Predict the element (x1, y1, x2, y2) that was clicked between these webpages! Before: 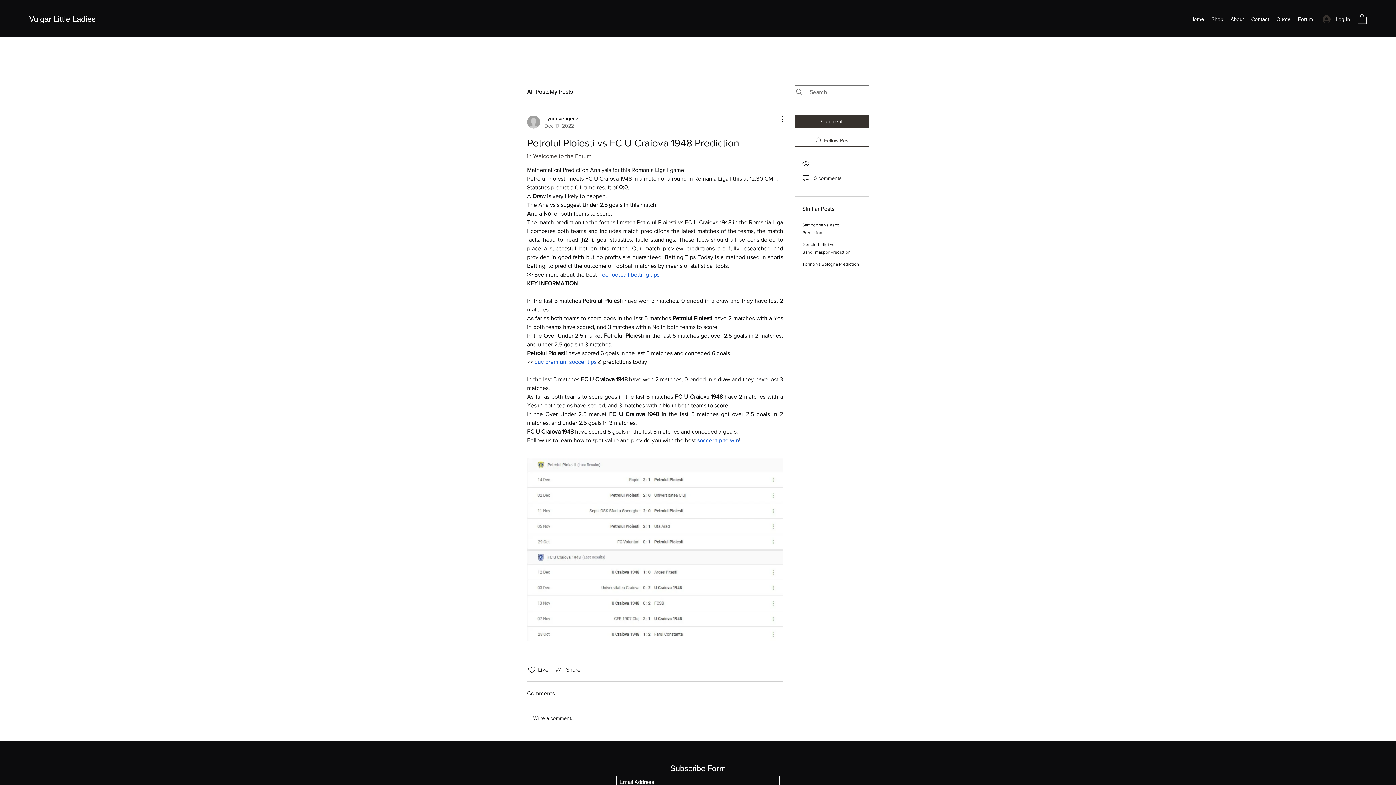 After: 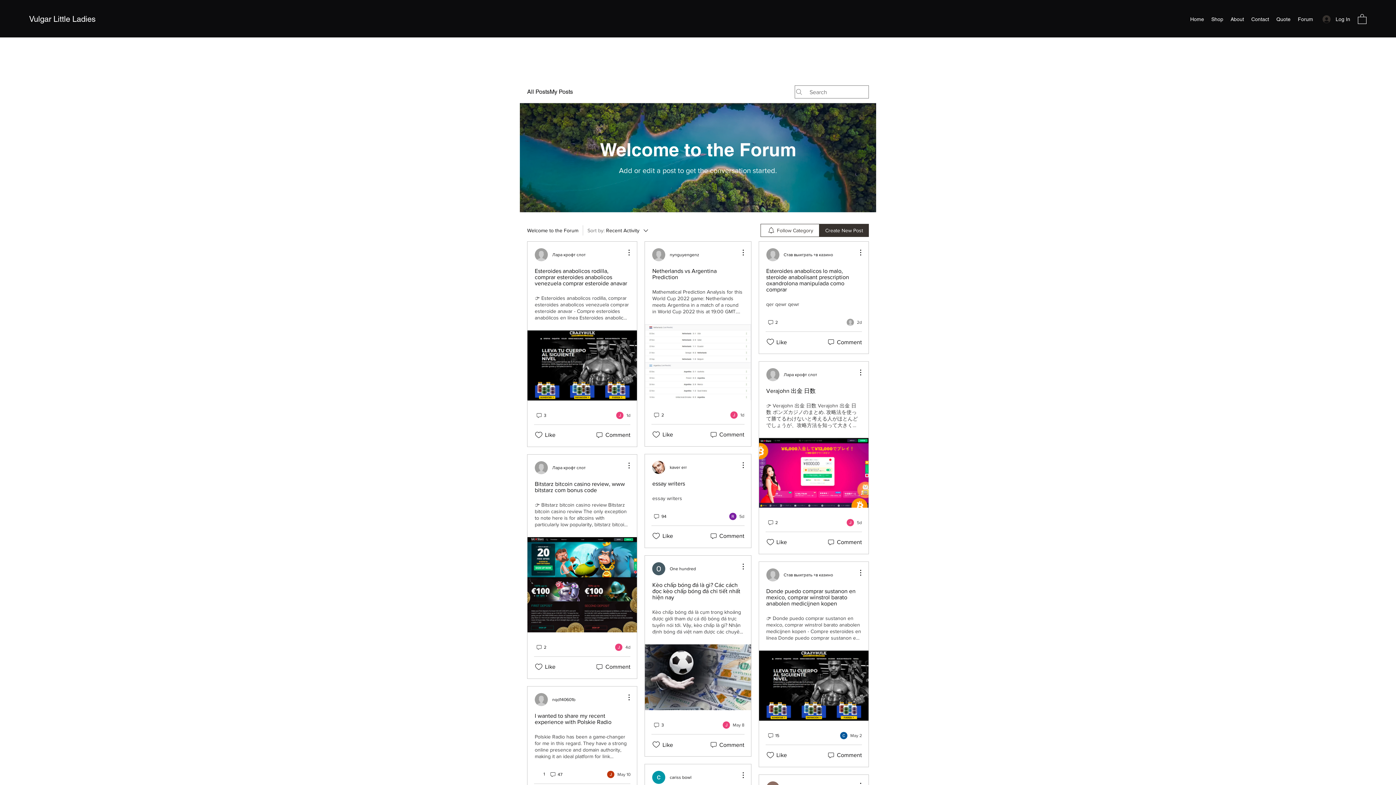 Action: bbox: (527, 153, 591, 159) label: in Welcome to the Forum